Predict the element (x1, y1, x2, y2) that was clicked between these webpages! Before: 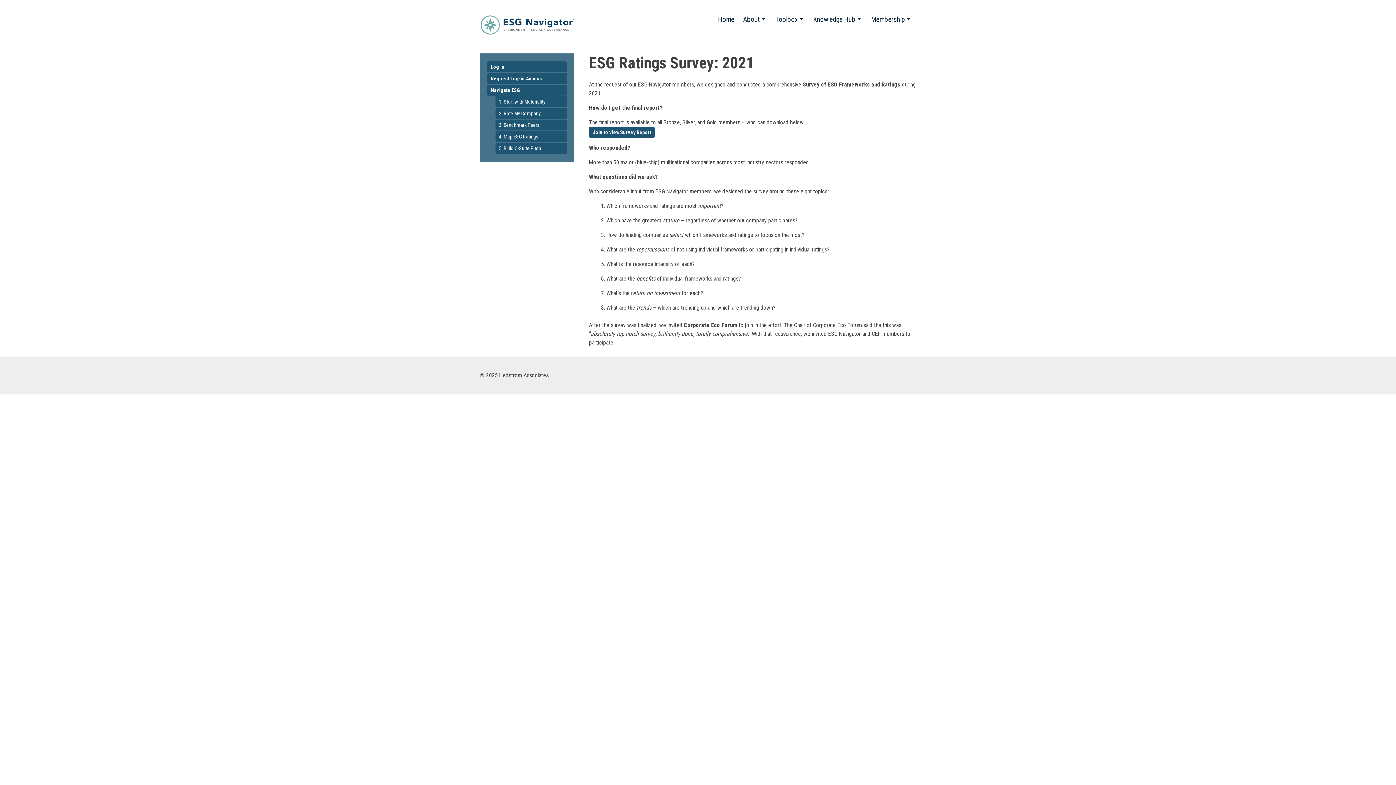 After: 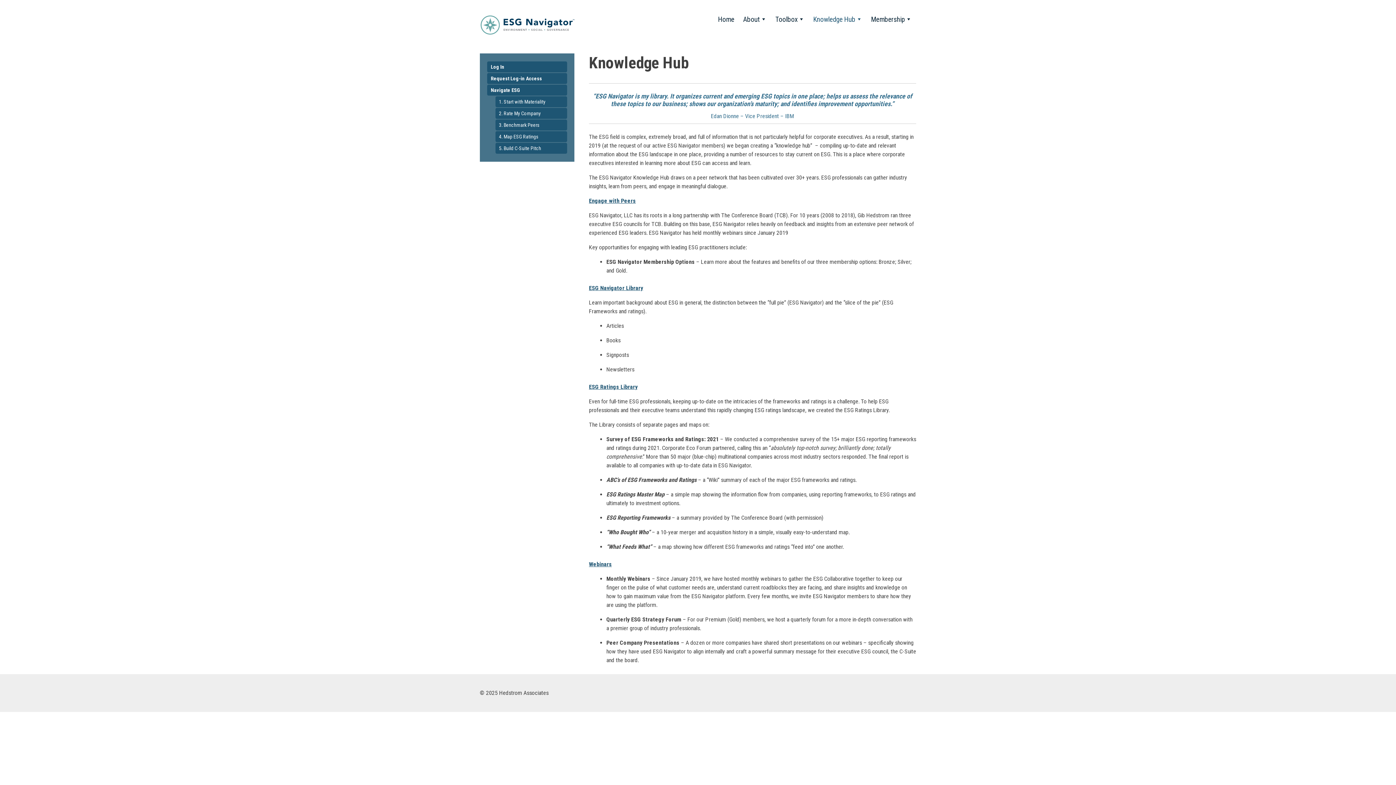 Action: bbox: (813, 13, 862, 25) label: Knowledge Hub